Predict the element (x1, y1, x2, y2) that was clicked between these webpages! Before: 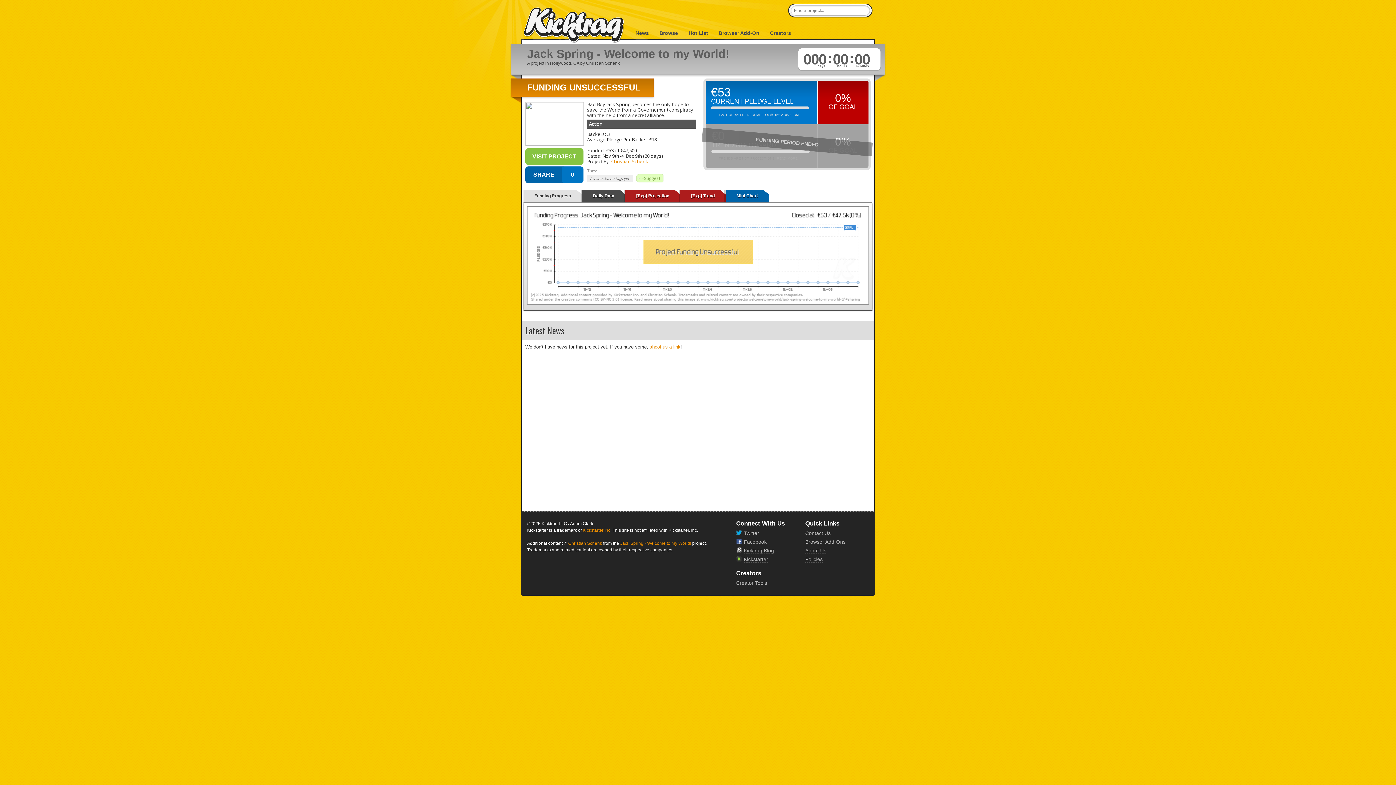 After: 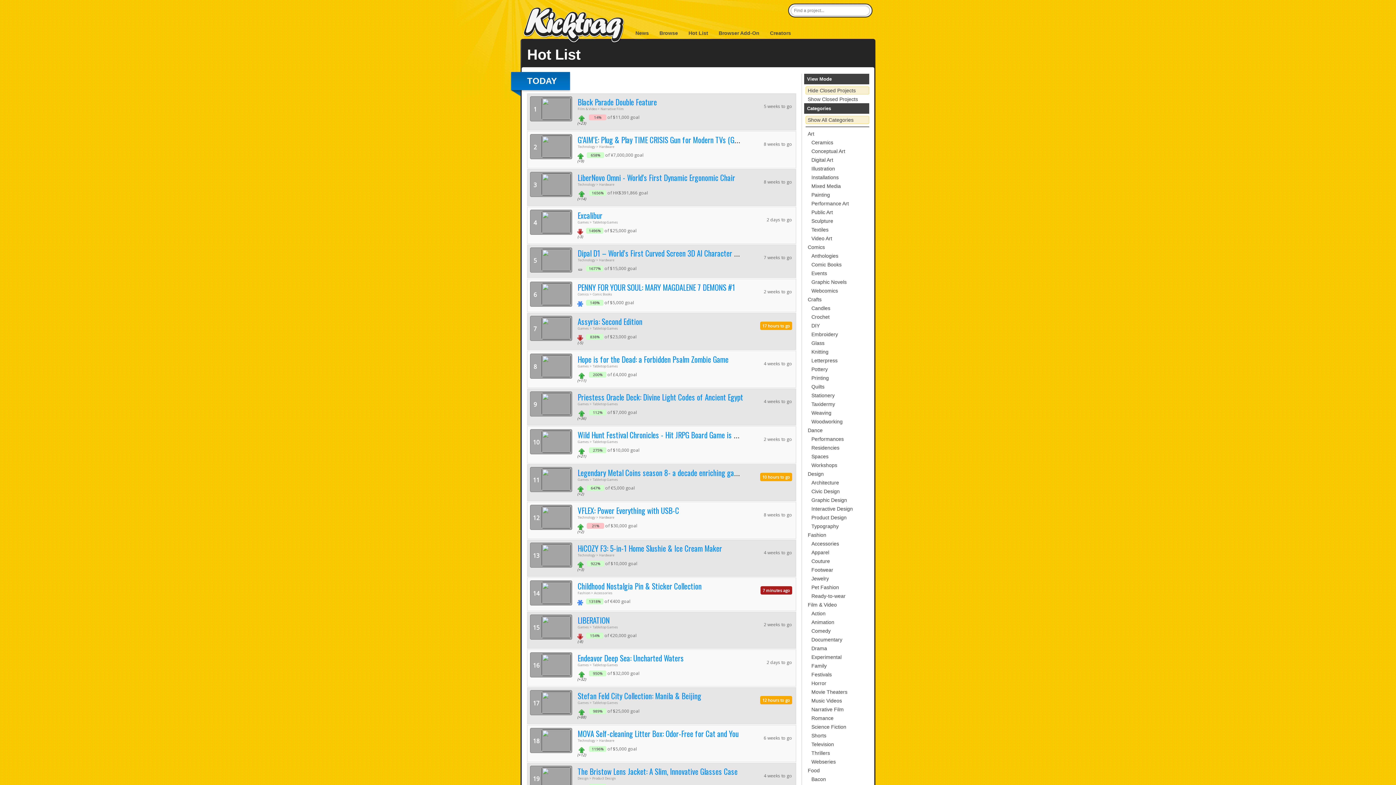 Action: bbox: (688, 30, 708, 36) label: Hot List